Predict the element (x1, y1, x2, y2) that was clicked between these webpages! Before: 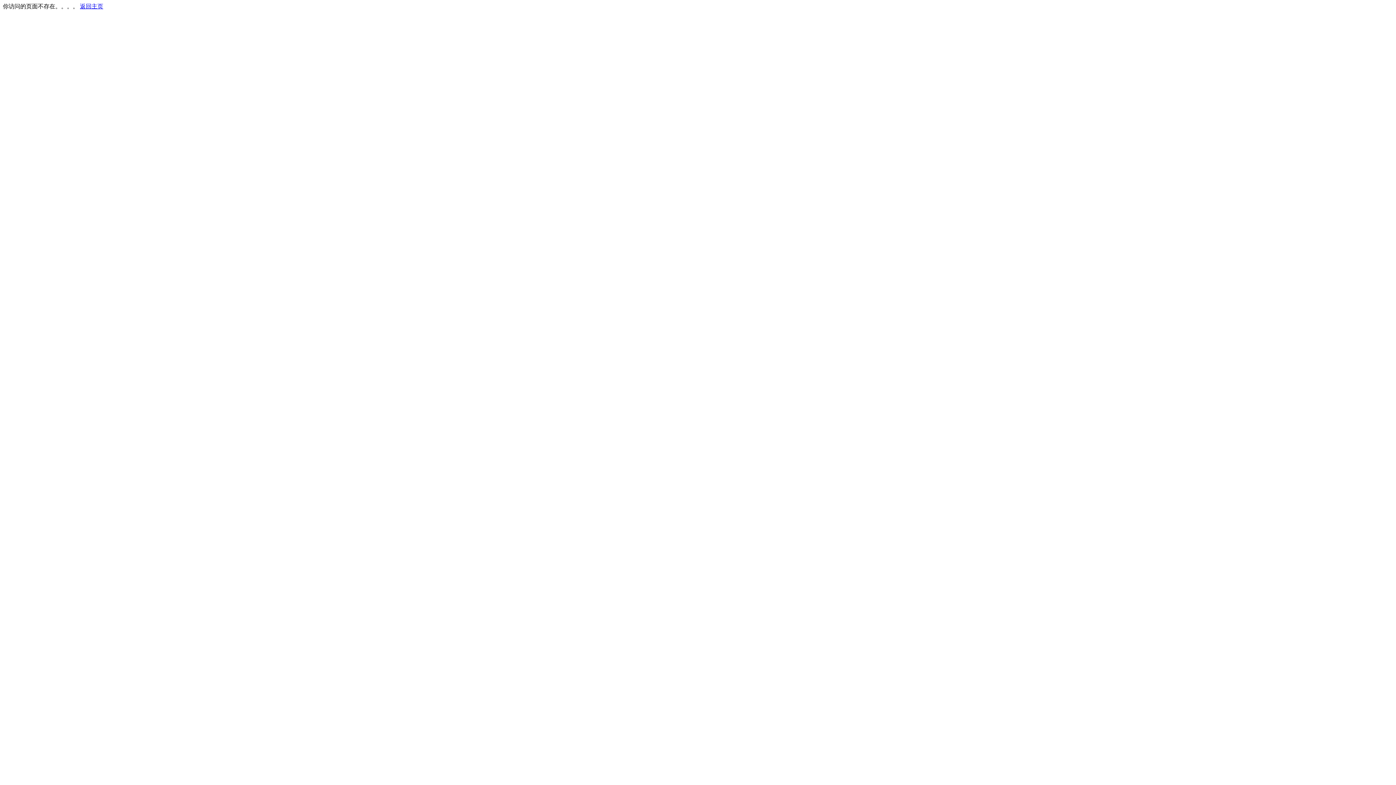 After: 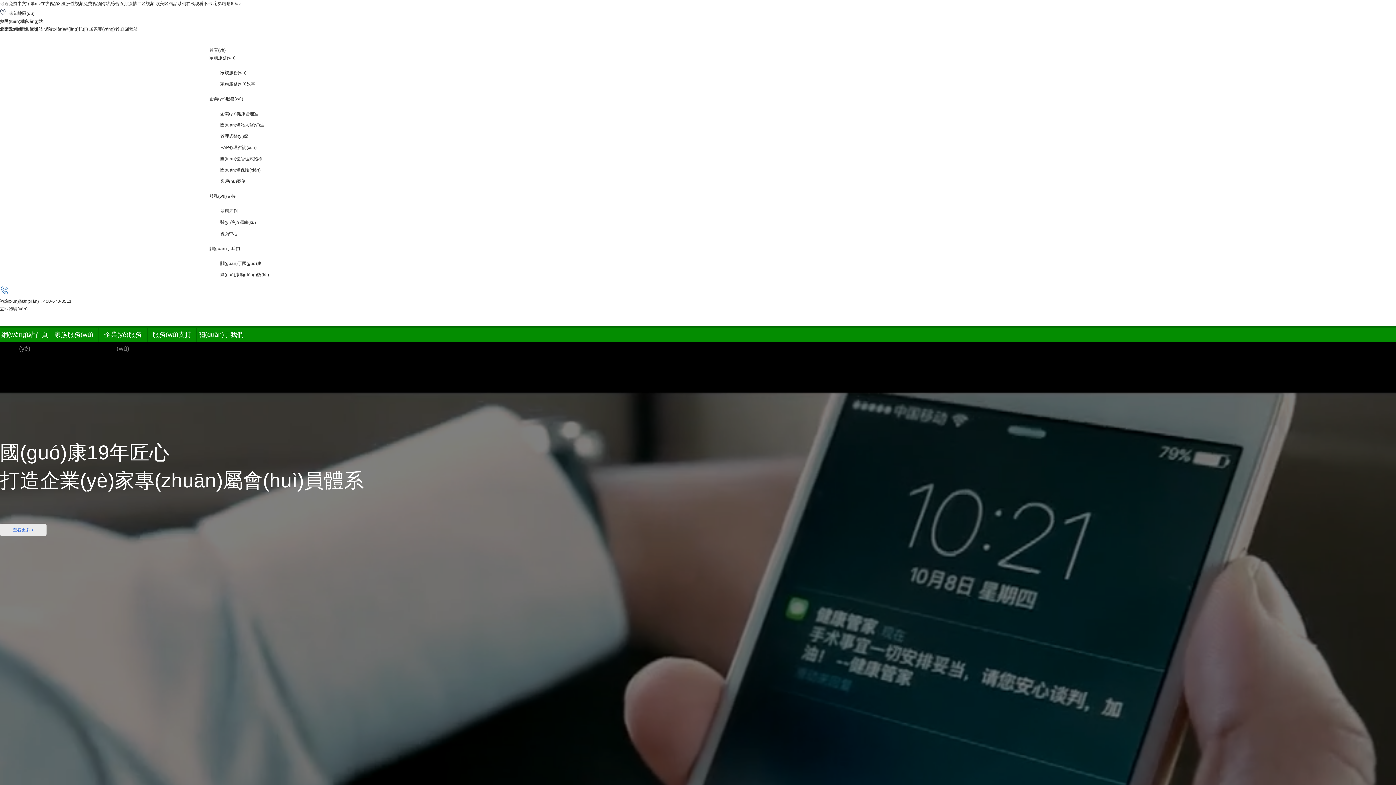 Action: bbox: (80, 3, 103, 9) label: 返回主页